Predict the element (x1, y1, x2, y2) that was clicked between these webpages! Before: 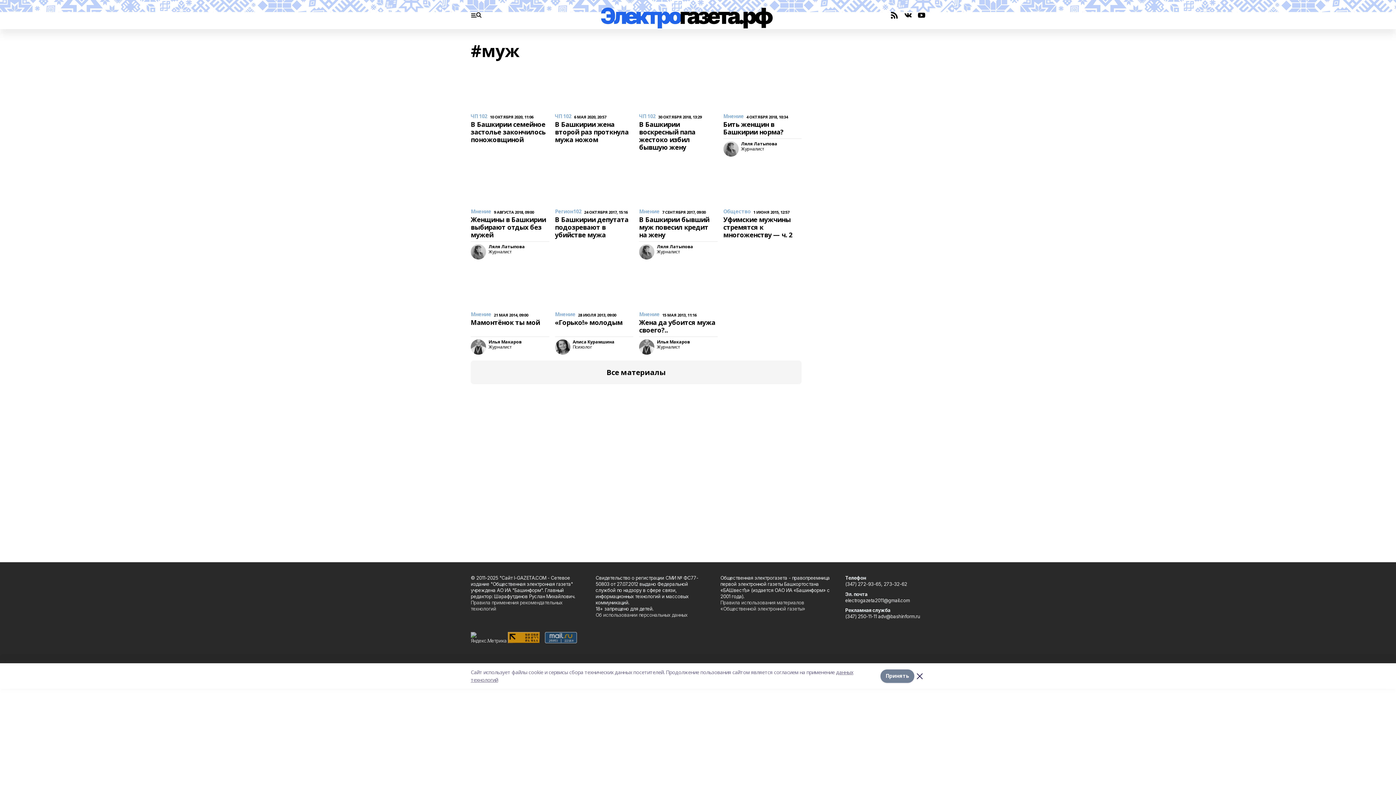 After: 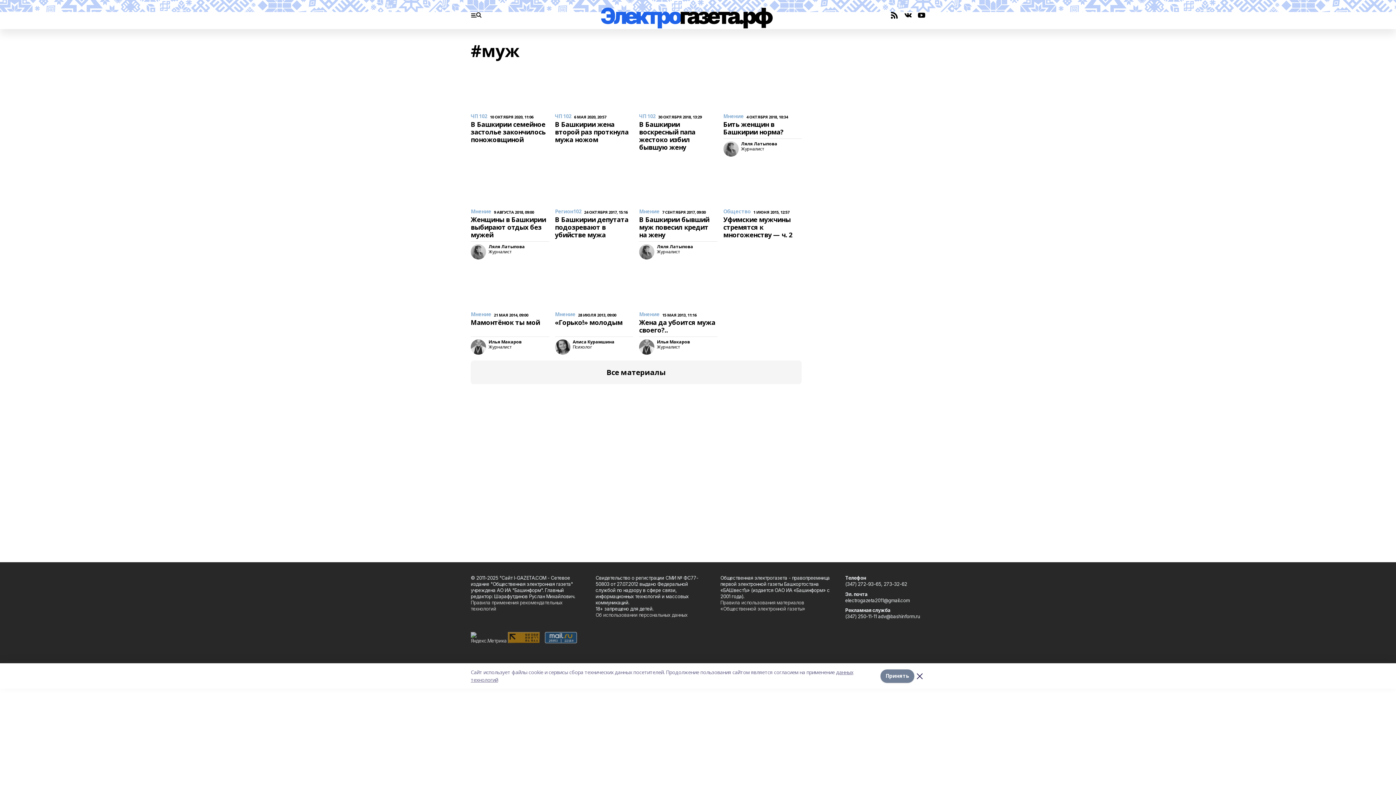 Action: bbox: (508, 632, 540, 643)